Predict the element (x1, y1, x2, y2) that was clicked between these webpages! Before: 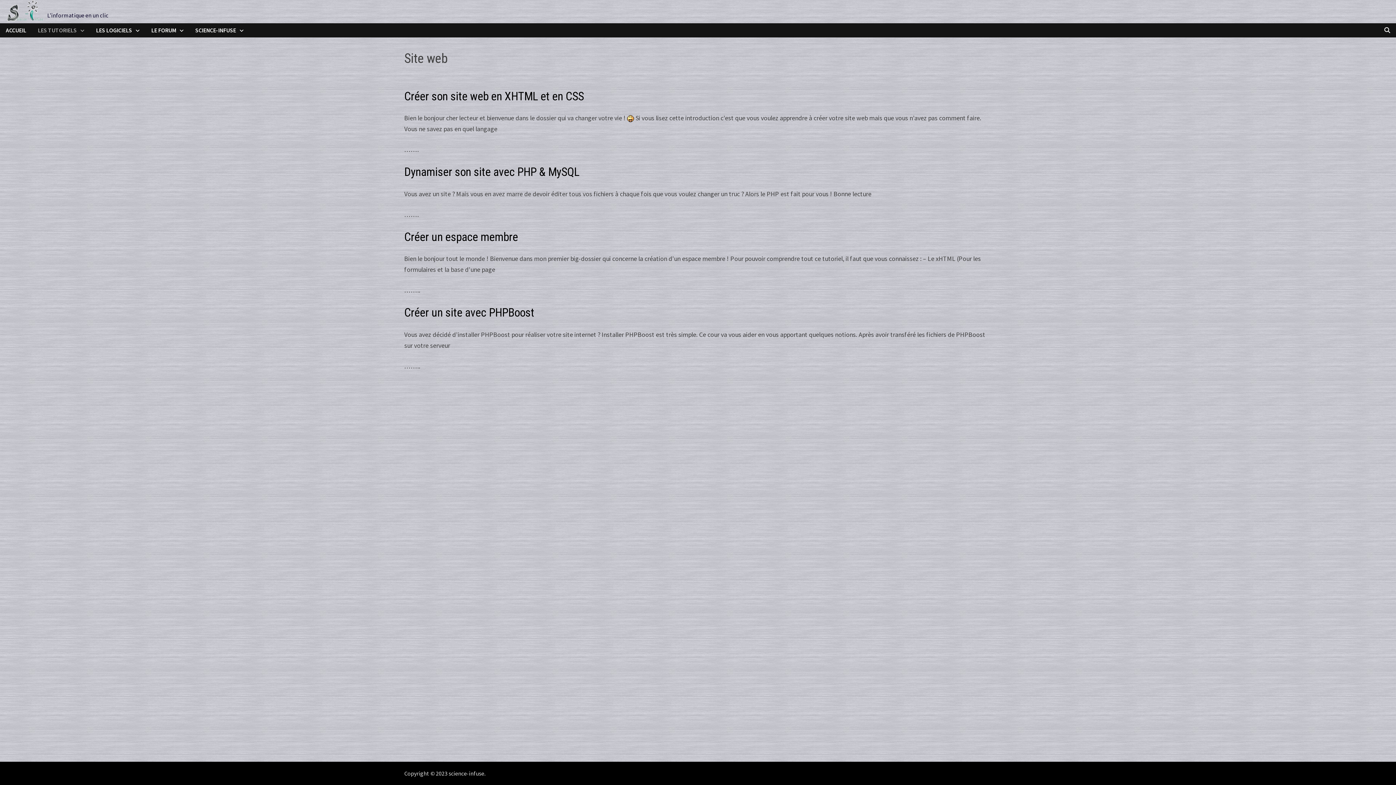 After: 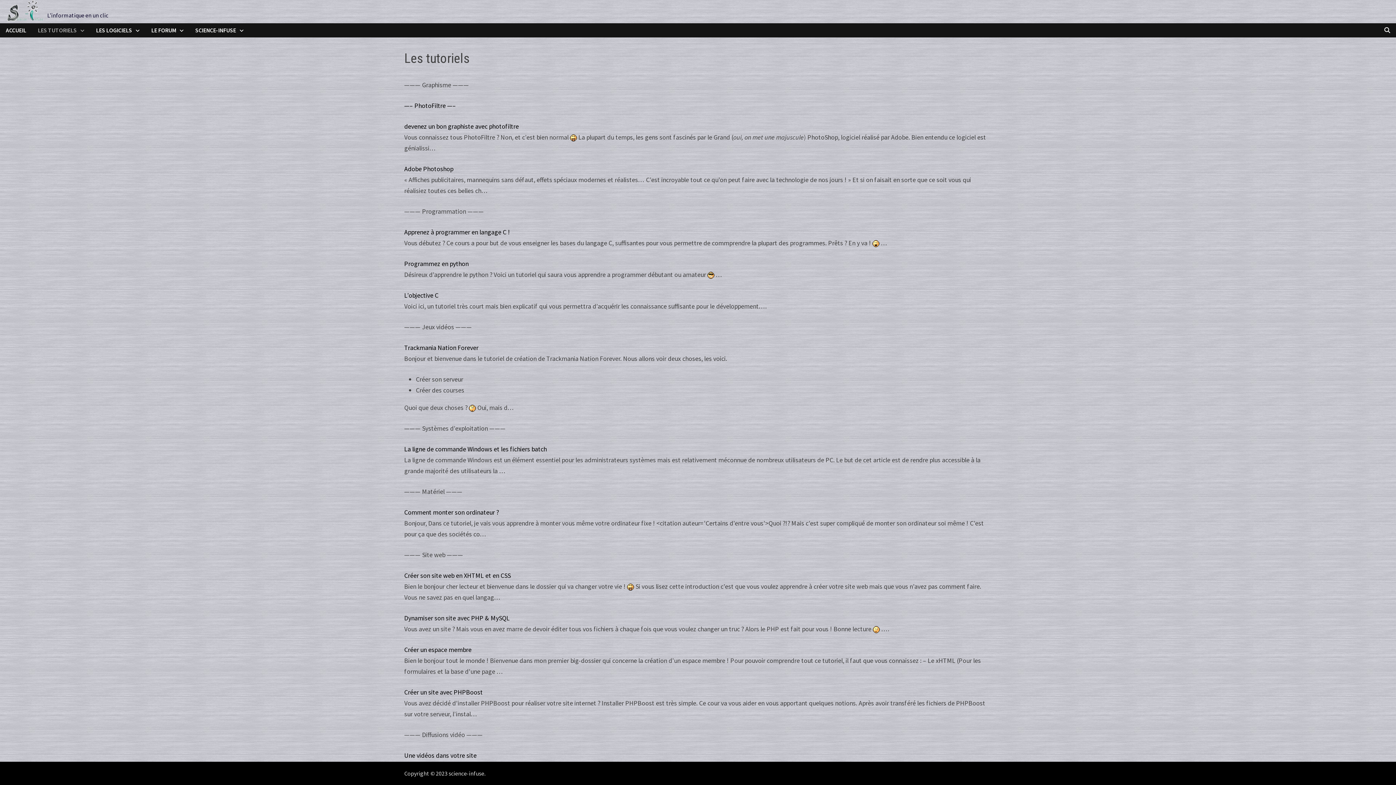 Action: label: LES TUTORIELS bbox: (32, 23, 90, 37)